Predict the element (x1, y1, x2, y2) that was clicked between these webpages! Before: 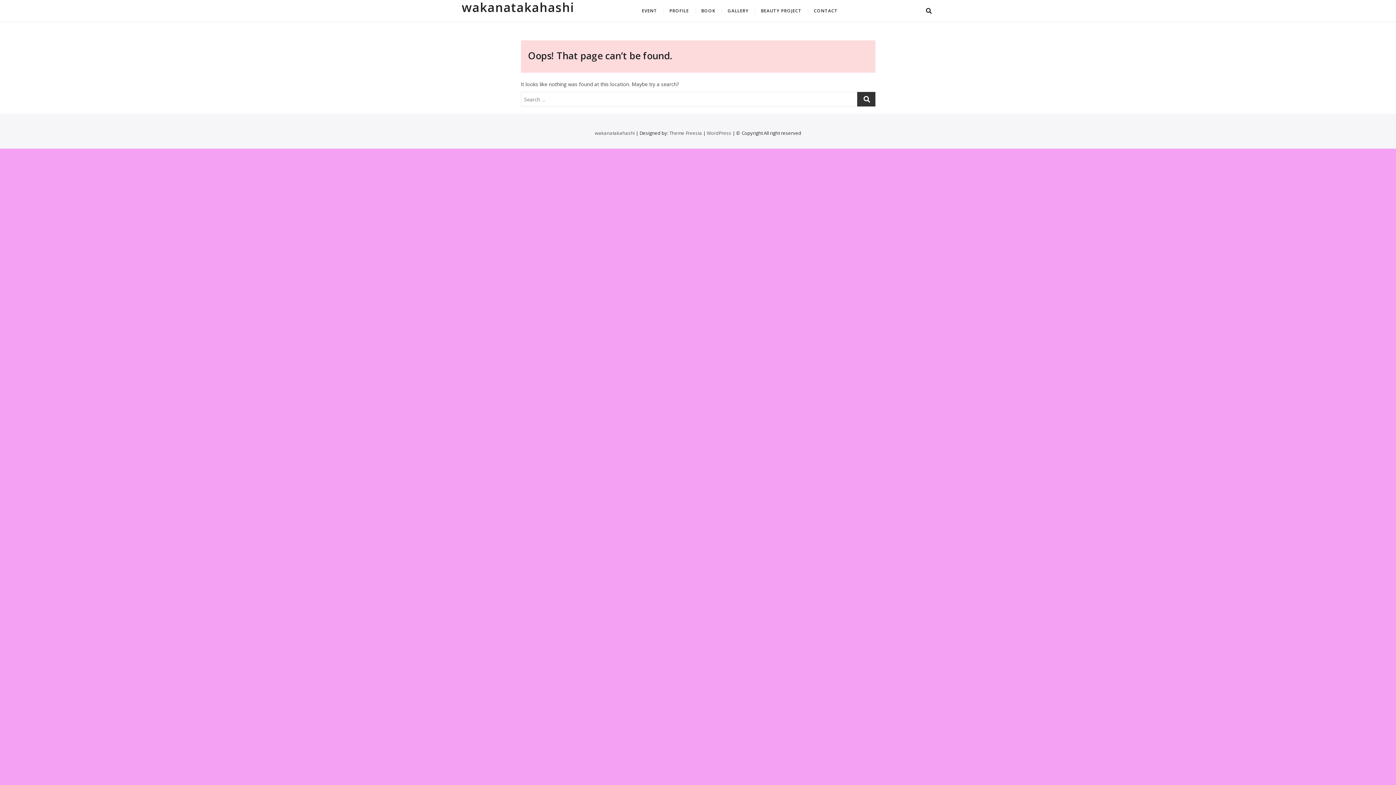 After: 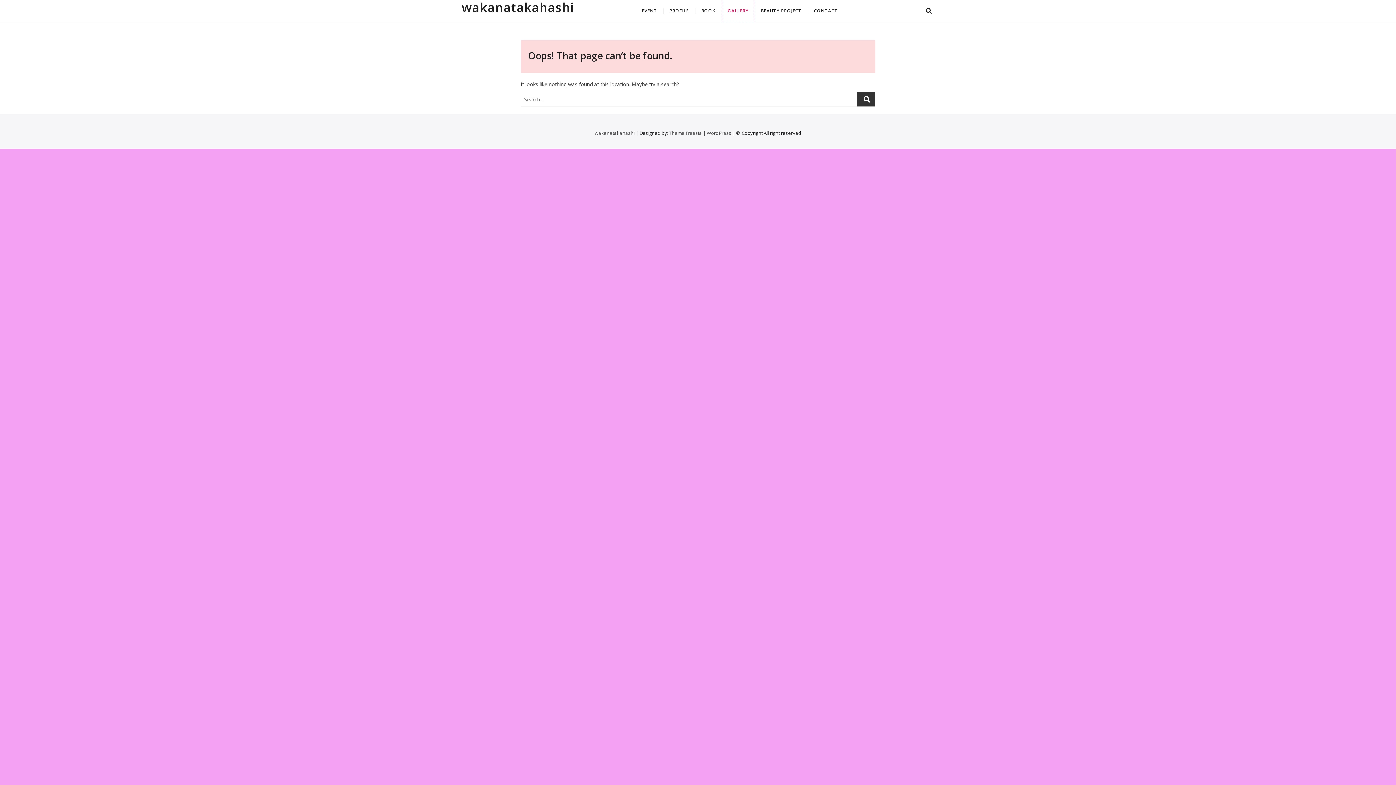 Action: label: GALLERY bbox: (722, 0, 754, 21)